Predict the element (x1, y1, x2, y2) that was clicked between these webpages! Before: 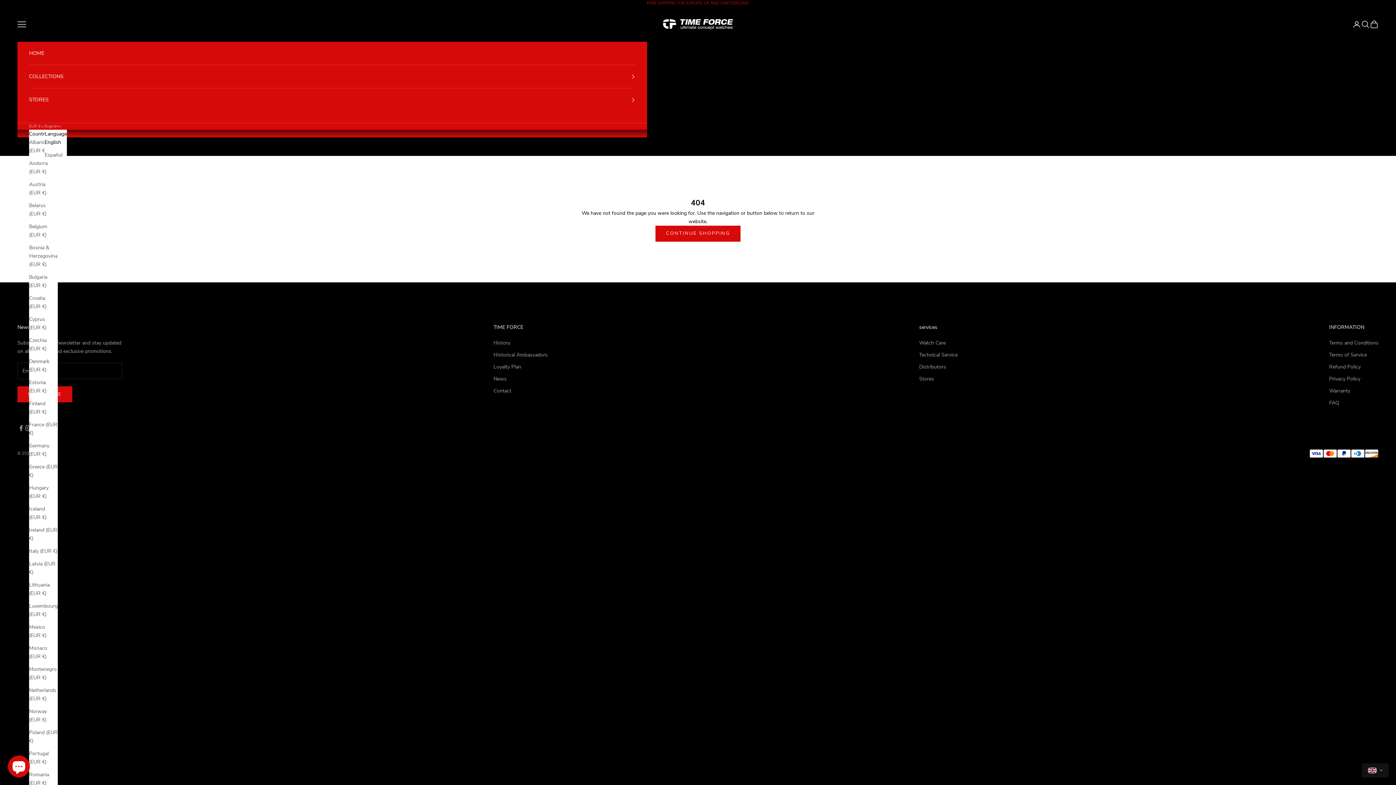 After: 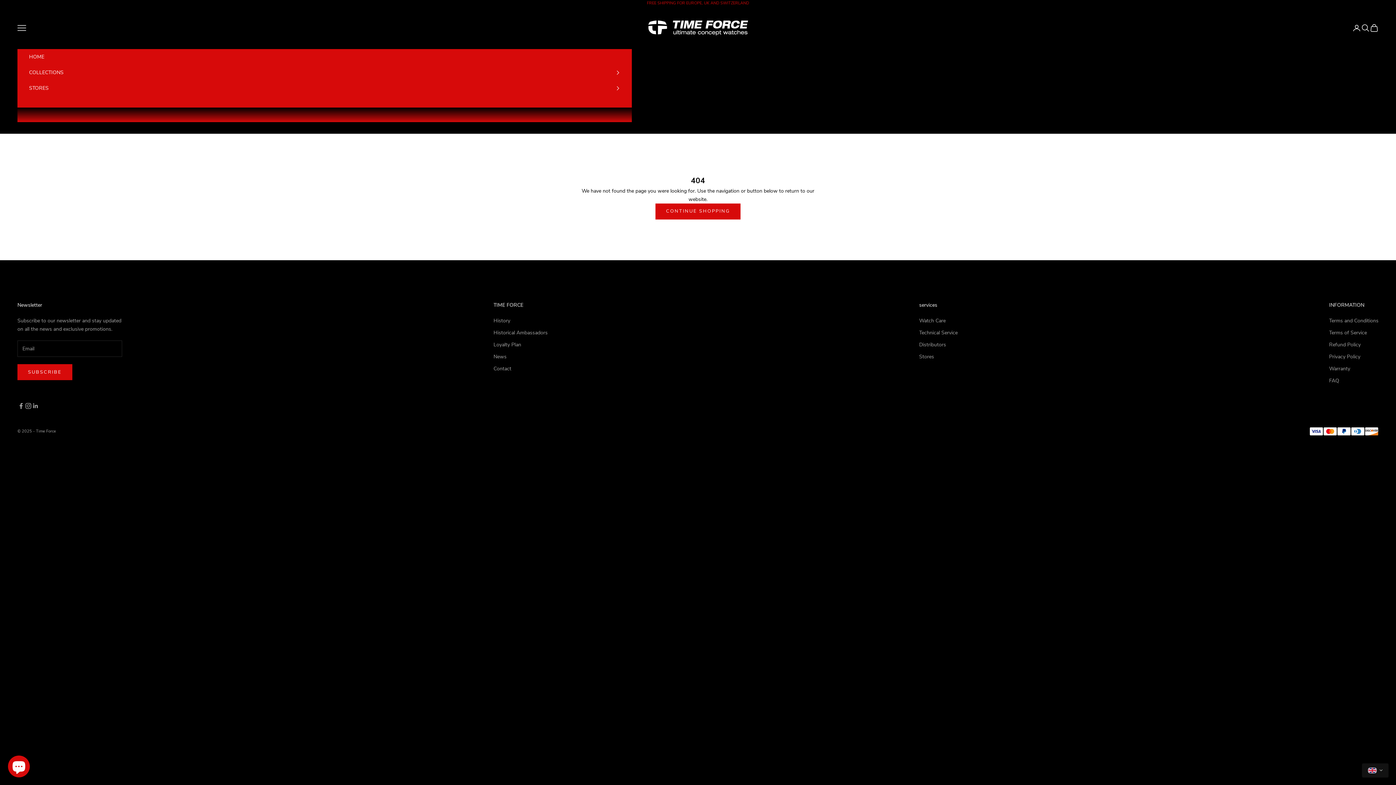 Action: bbox: (29, 243, 57, 268) label: Bosnia & Herzegovina (EUR €)